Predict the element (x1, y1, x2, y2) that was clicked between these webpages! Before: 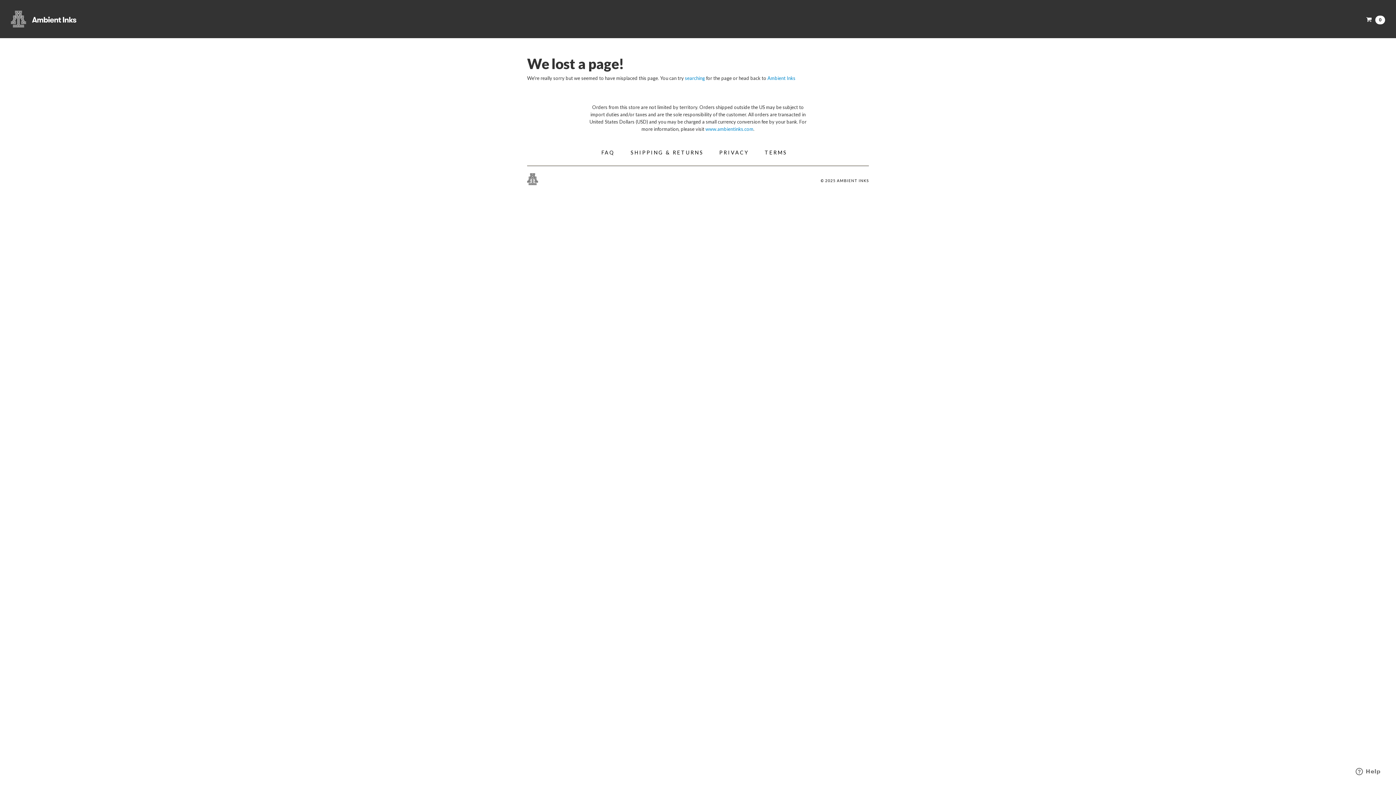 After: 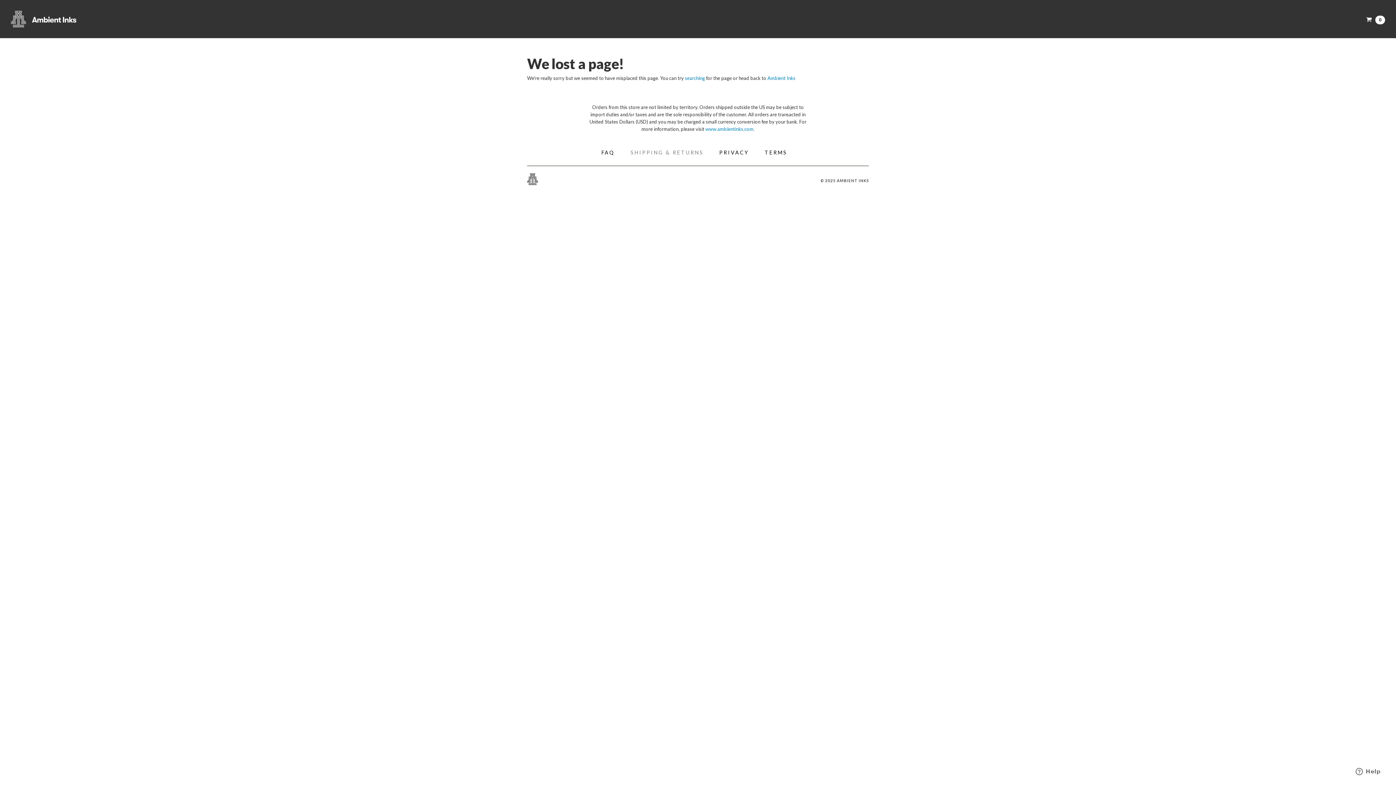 Action: bbox: (623, 145, 711, 160) label: SHIPPING & RETURNS